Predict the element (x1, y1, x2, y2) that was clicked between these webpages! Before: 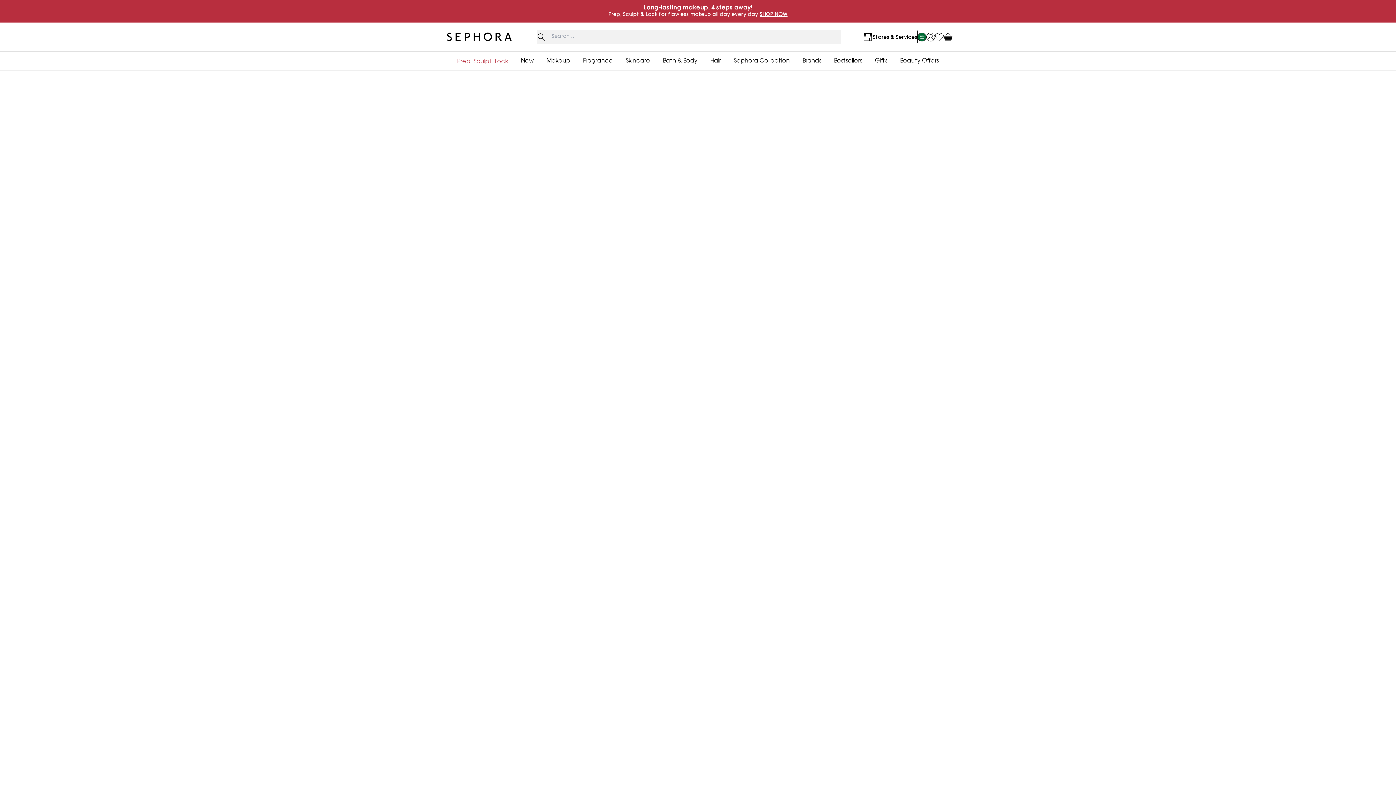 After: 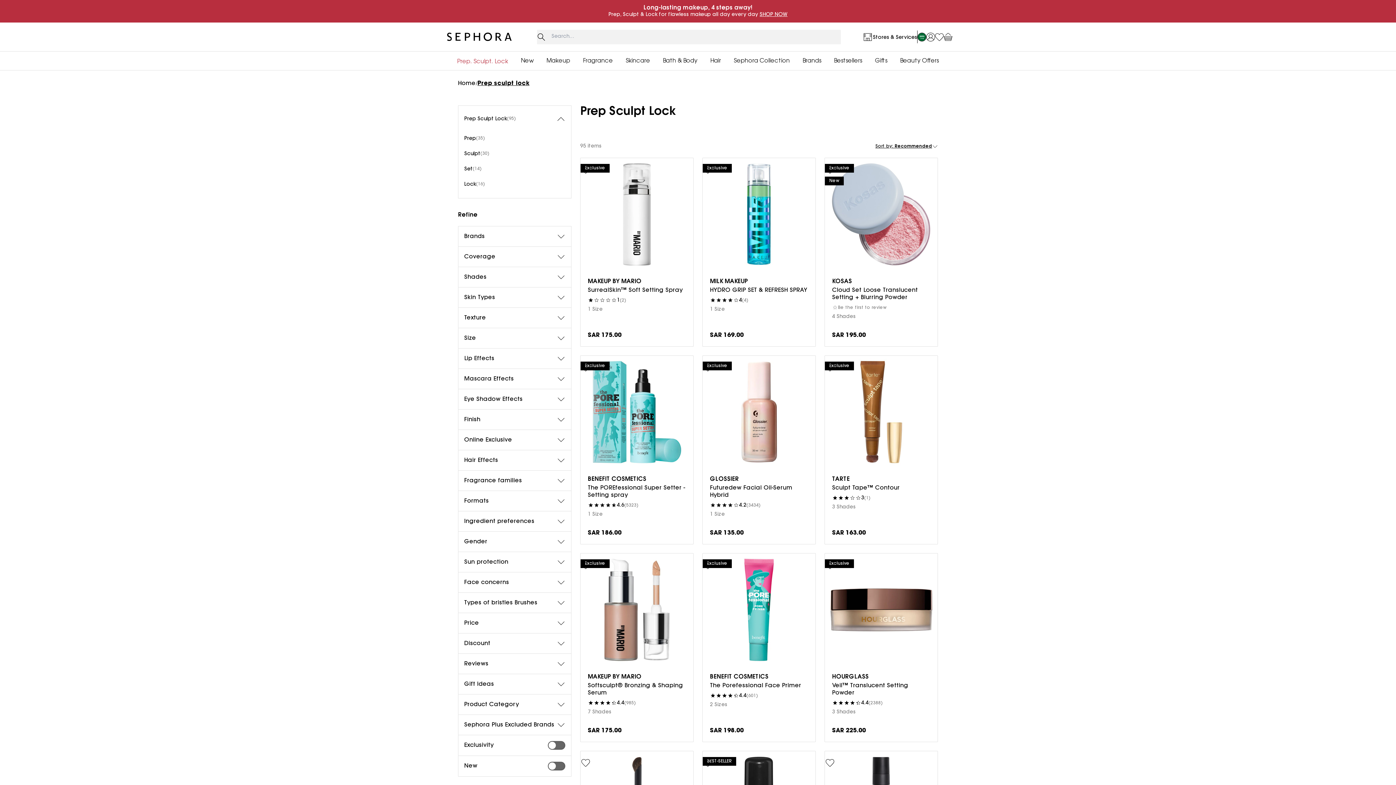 Action: label: Prep. Sculpt. Lock bbox: (457, 58, 508, 65)